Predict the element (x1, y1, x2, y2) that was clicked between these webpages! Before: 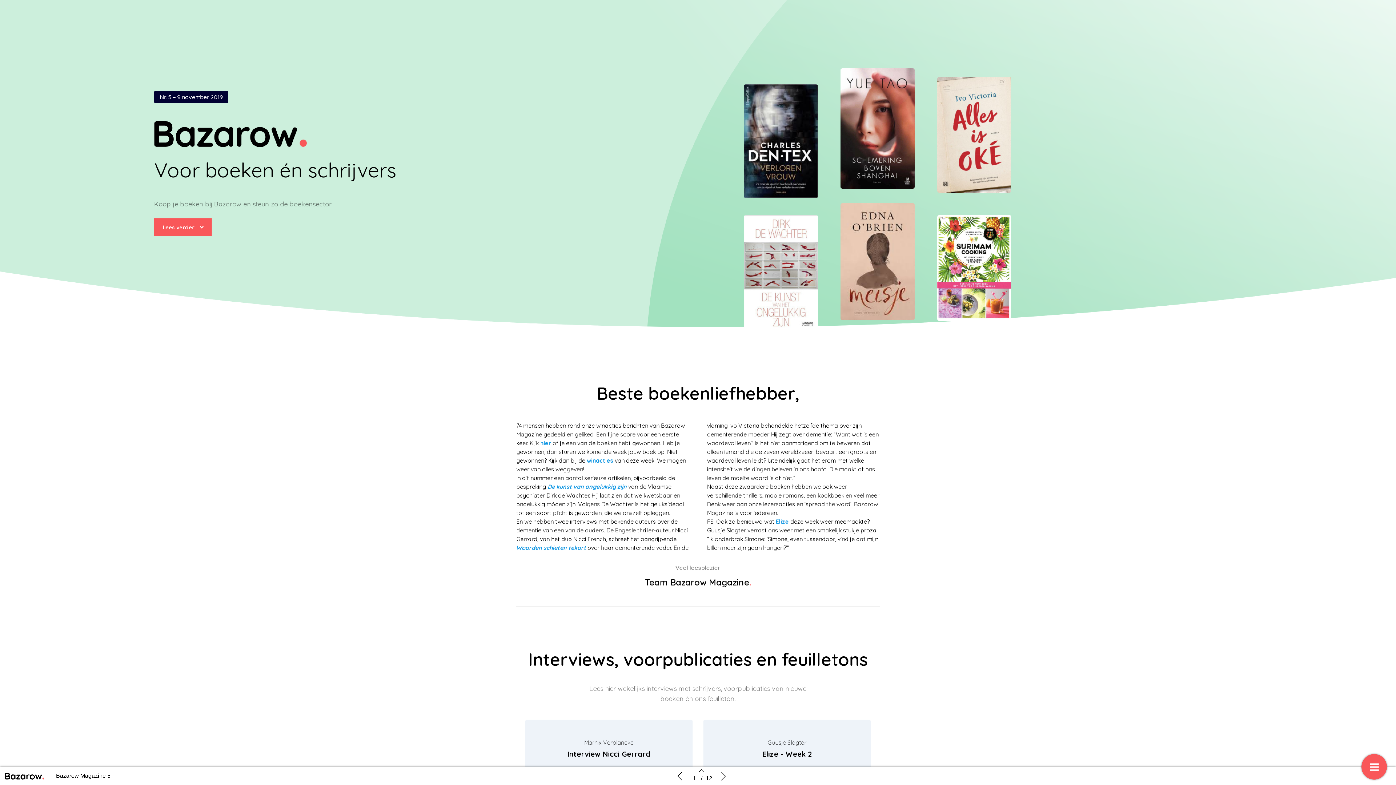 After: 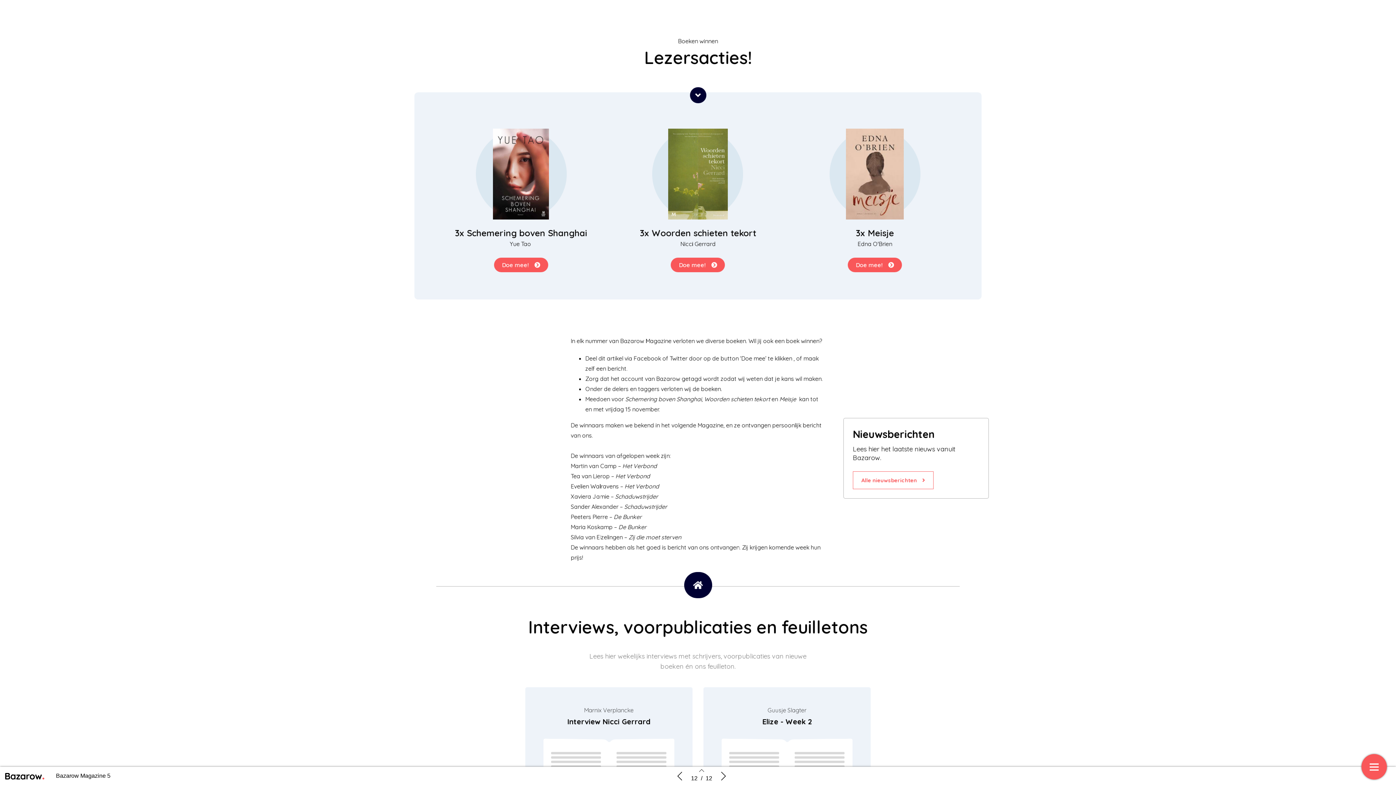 Action: bbox: (540, 439, 551, 446) label: hier